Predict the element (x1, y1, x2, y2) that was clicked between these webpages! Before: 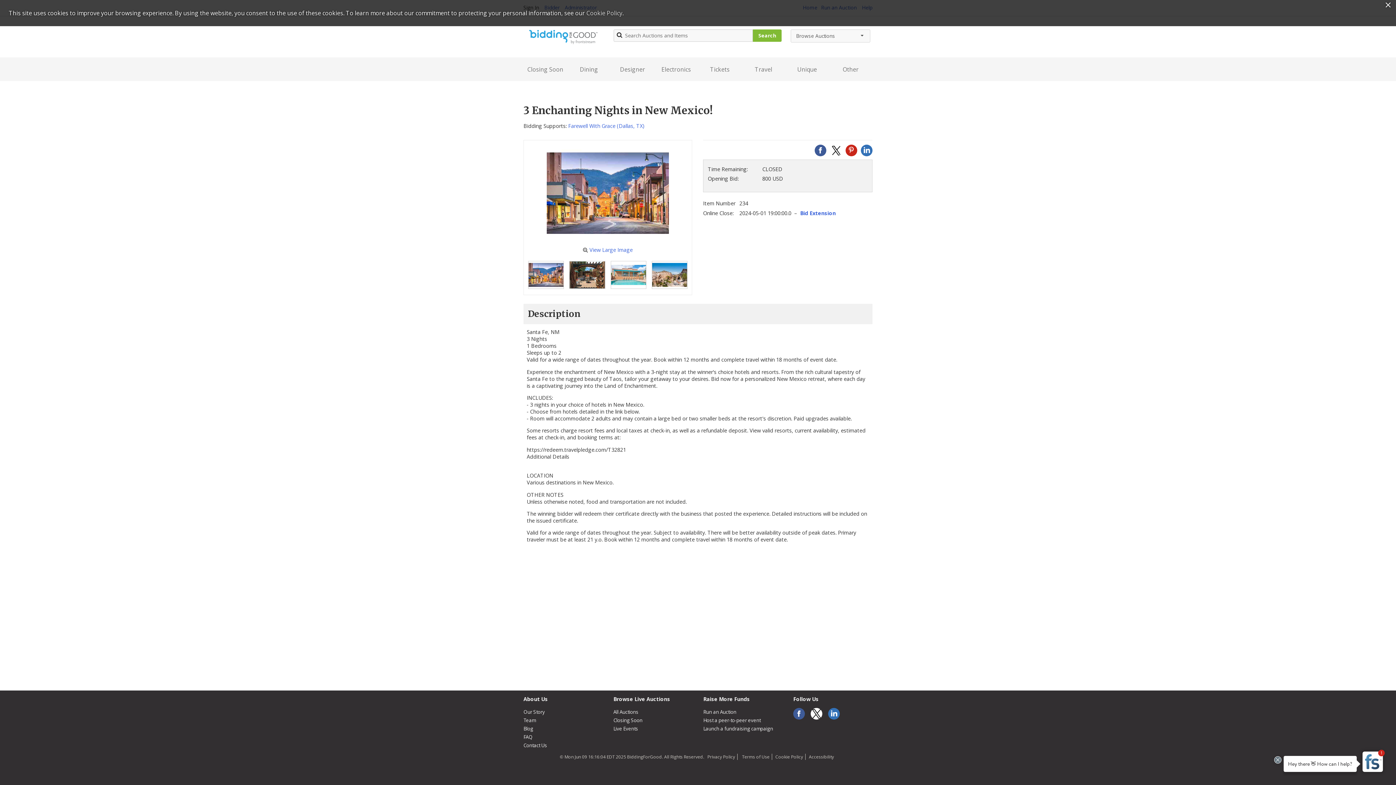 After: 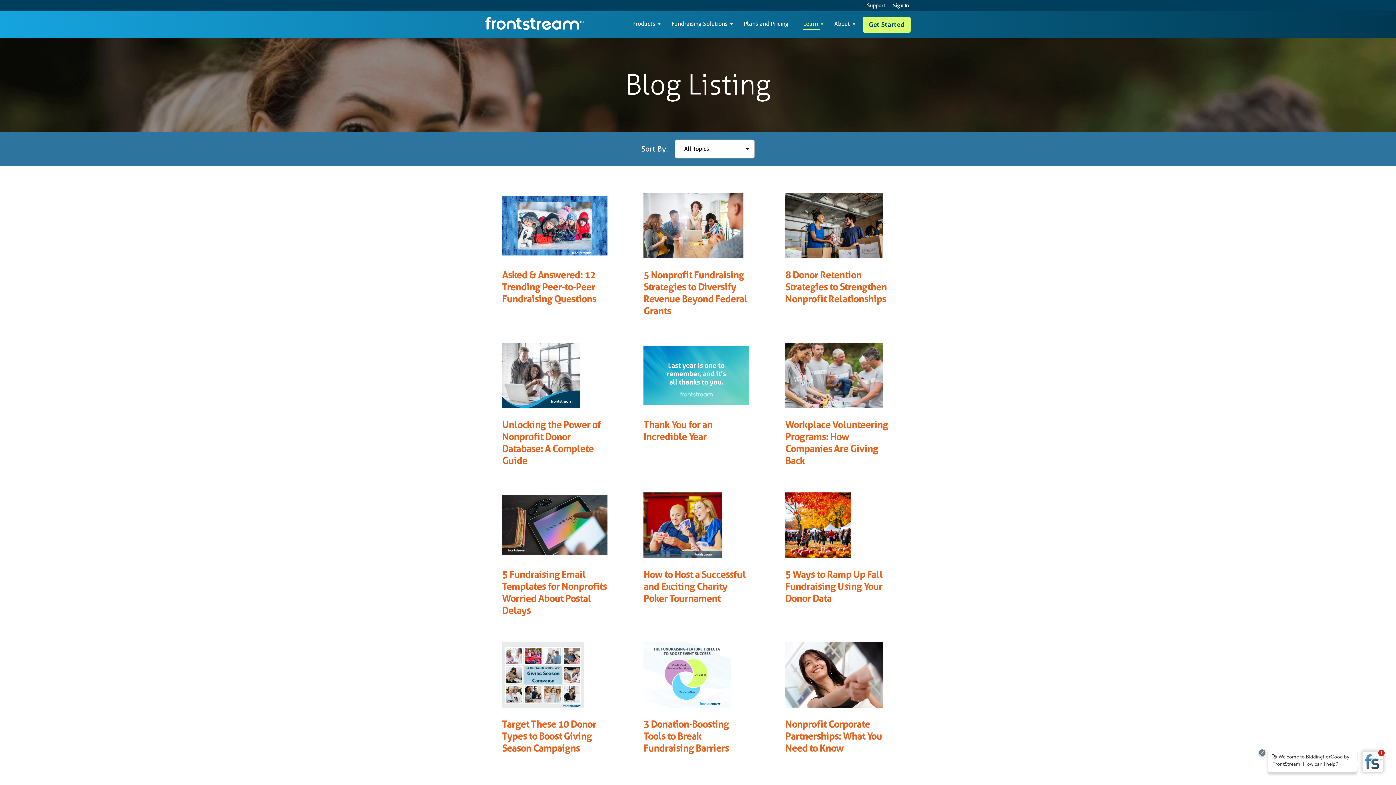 Action: label: Blog bbox: (523, 725, 533, 732)